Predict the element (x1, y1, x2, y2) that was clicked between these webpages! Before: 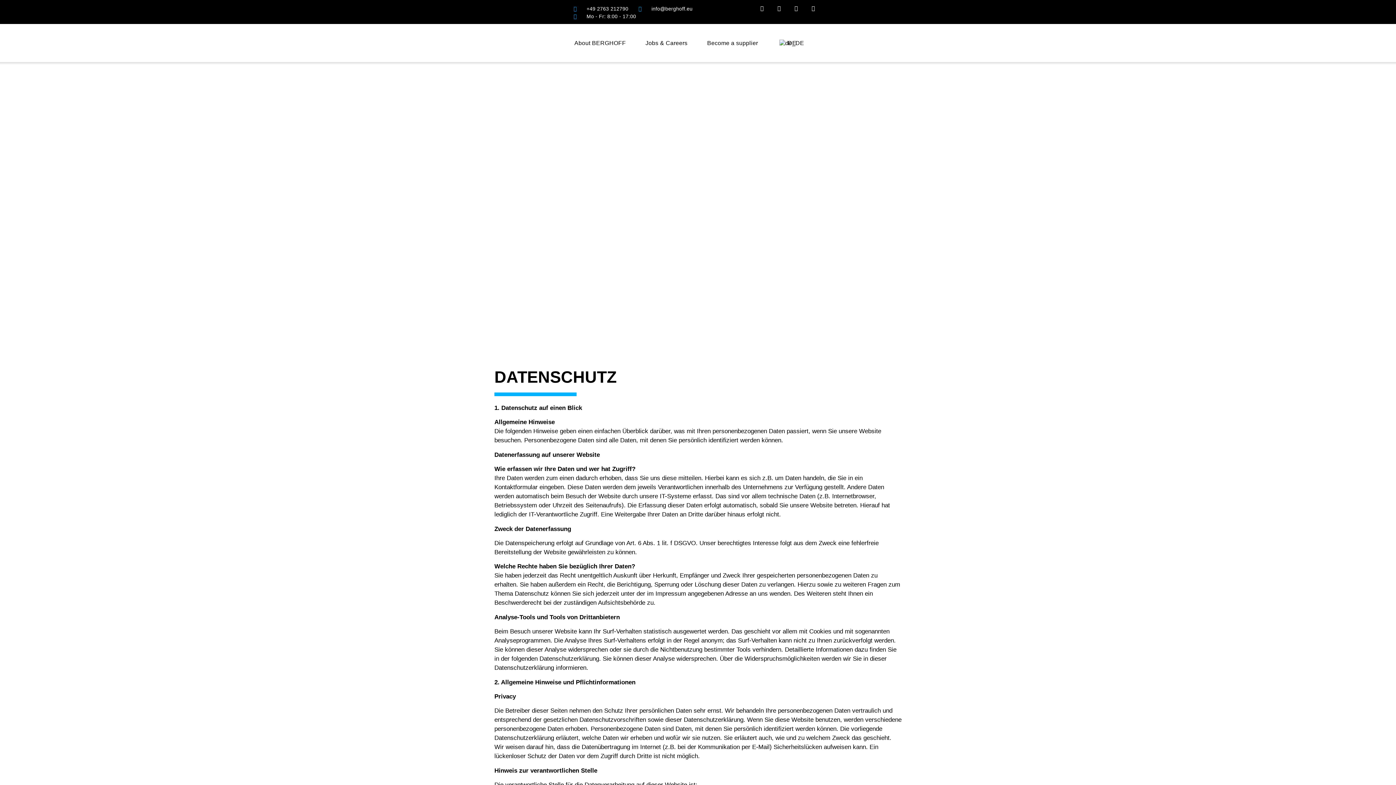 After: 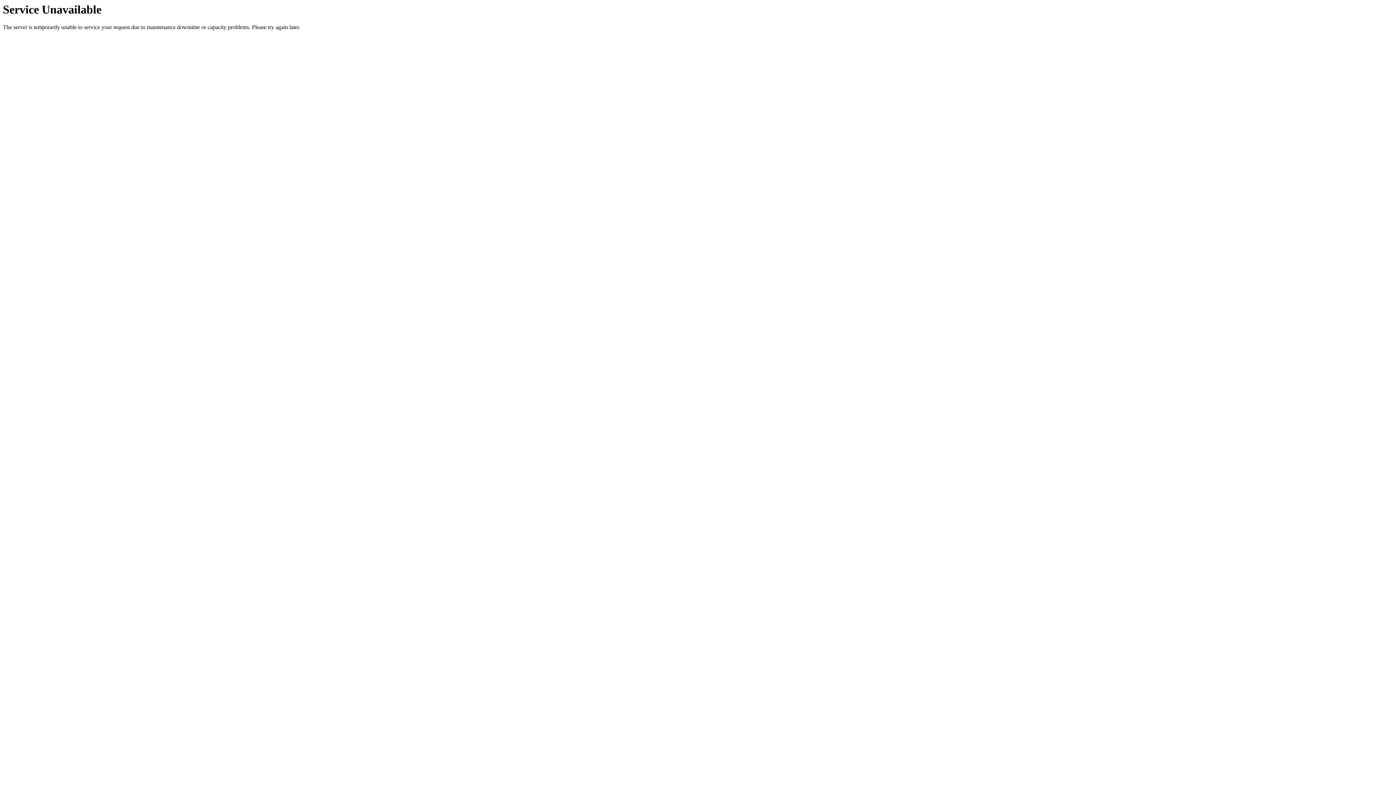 Action: label: Become a supplier bbox: (697, 34, 768, 51)